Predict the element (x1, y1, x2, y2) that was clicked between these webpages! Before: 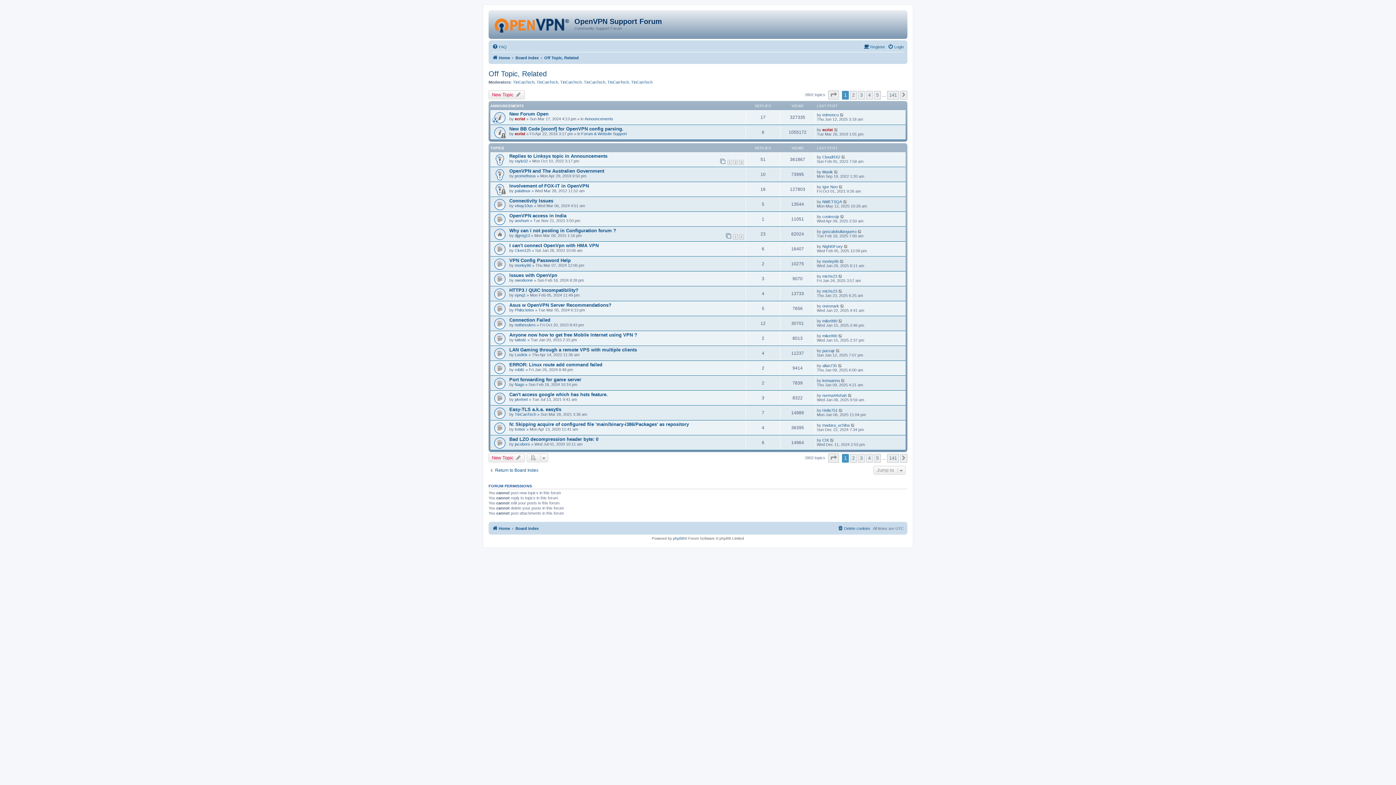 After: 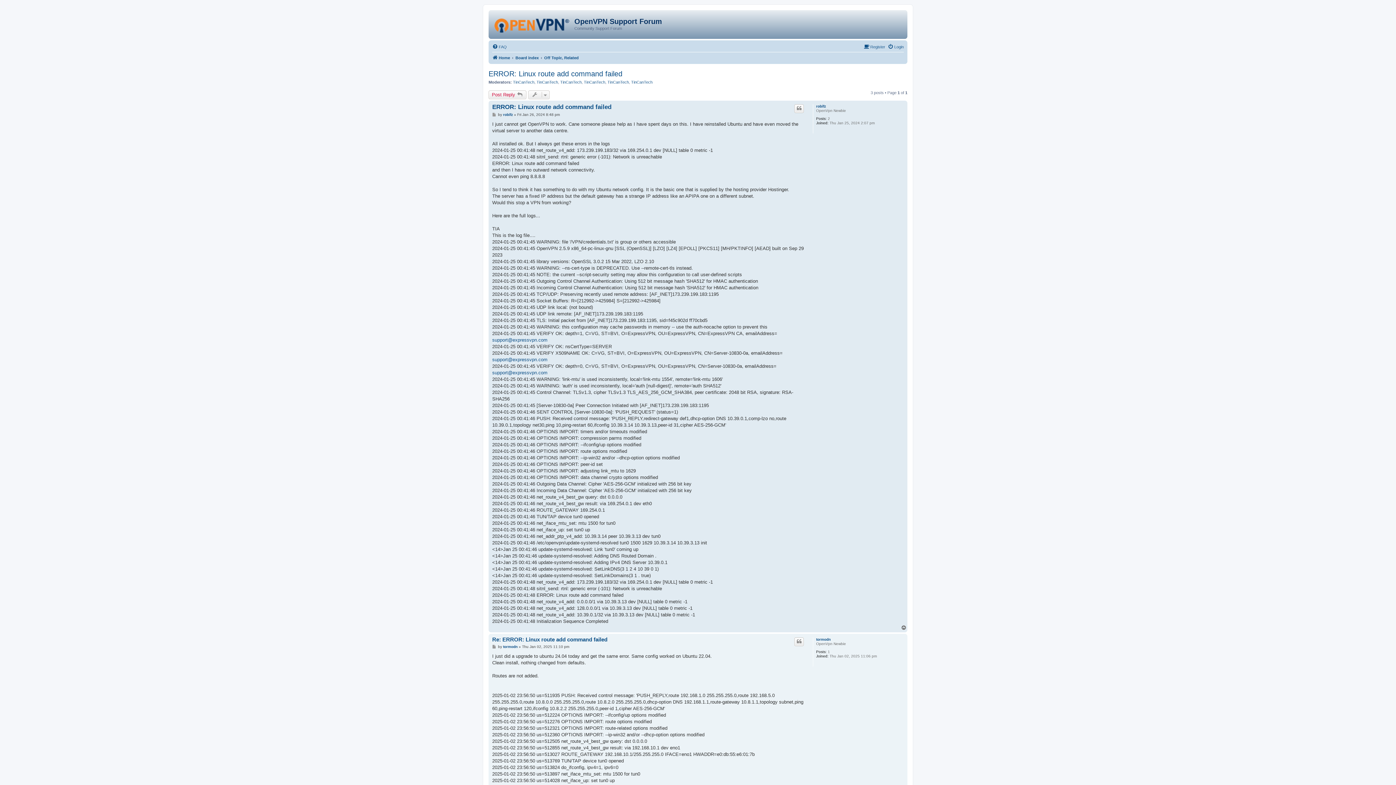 Action: bbox: (509, 362, 602, 367) label: ERROR: Linux route add command failed